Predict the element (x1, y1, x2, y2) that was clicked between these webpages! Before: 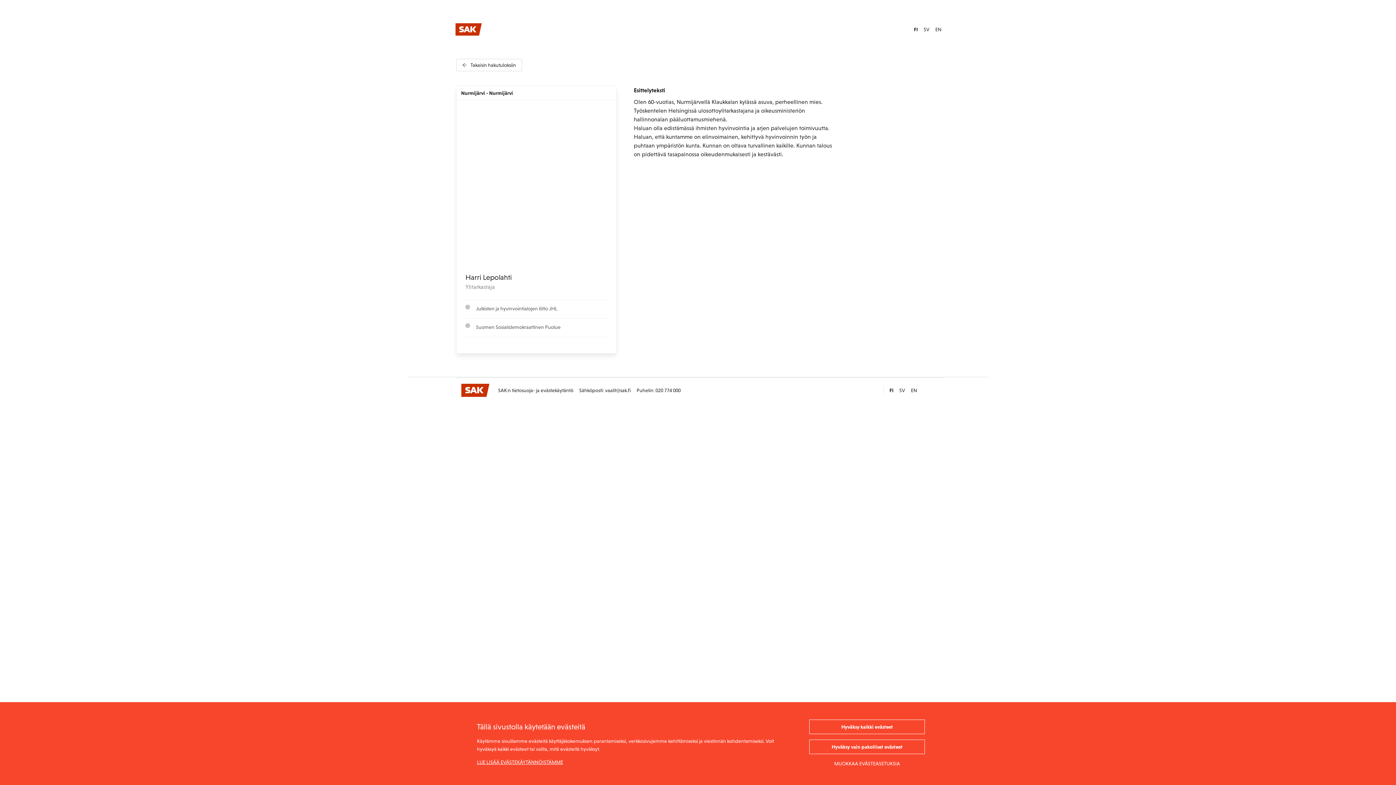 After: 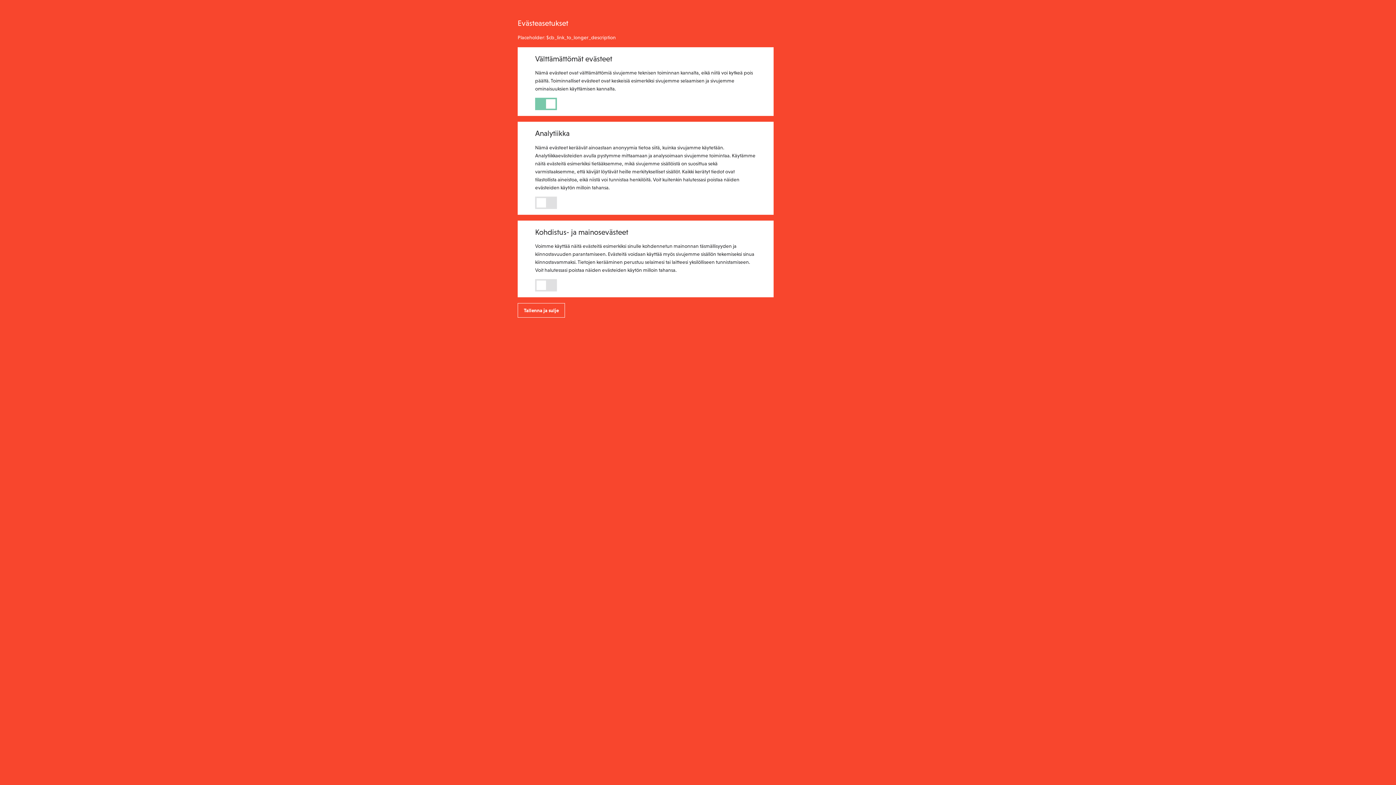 Action: bbox: (809, 760, 925, 768) label: MUOKKAA EVÄSTEASETUKSIA